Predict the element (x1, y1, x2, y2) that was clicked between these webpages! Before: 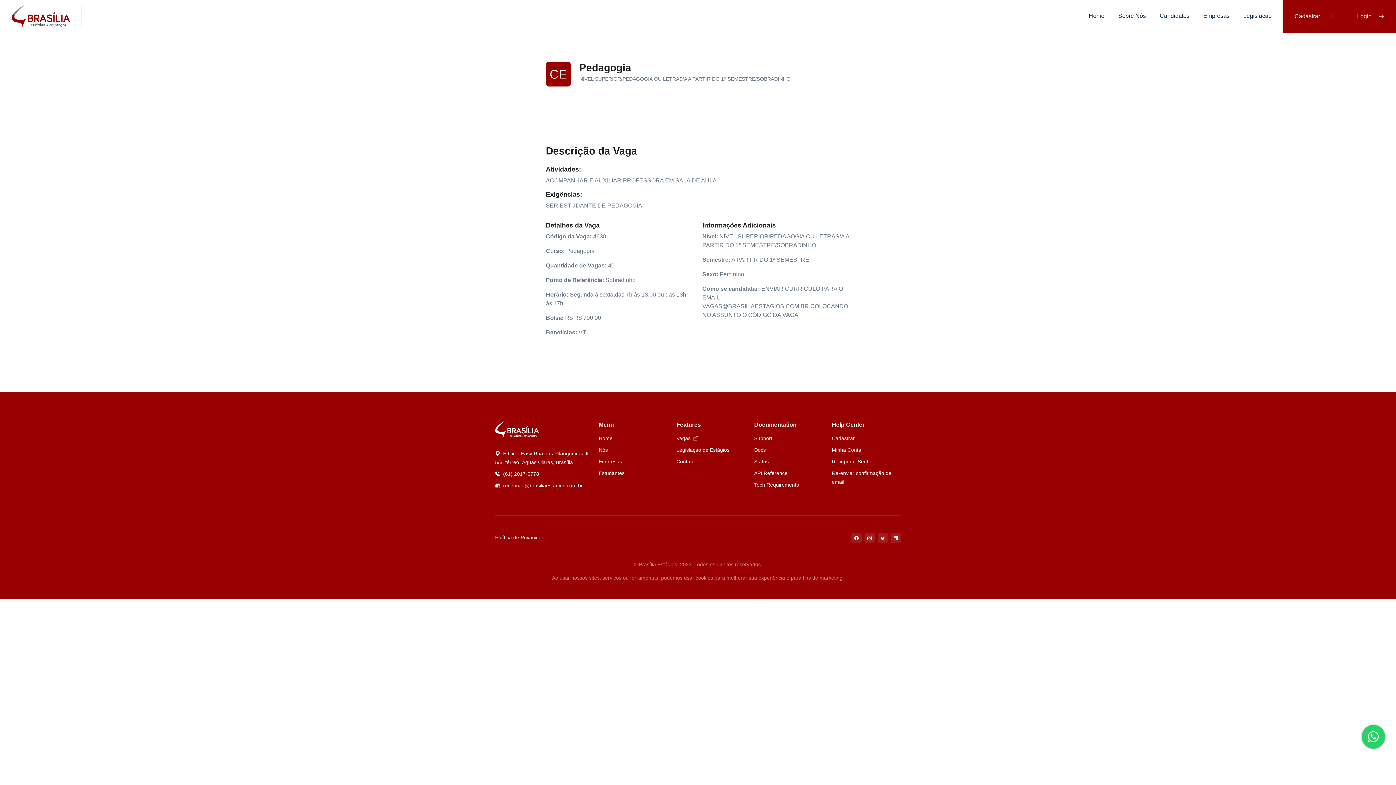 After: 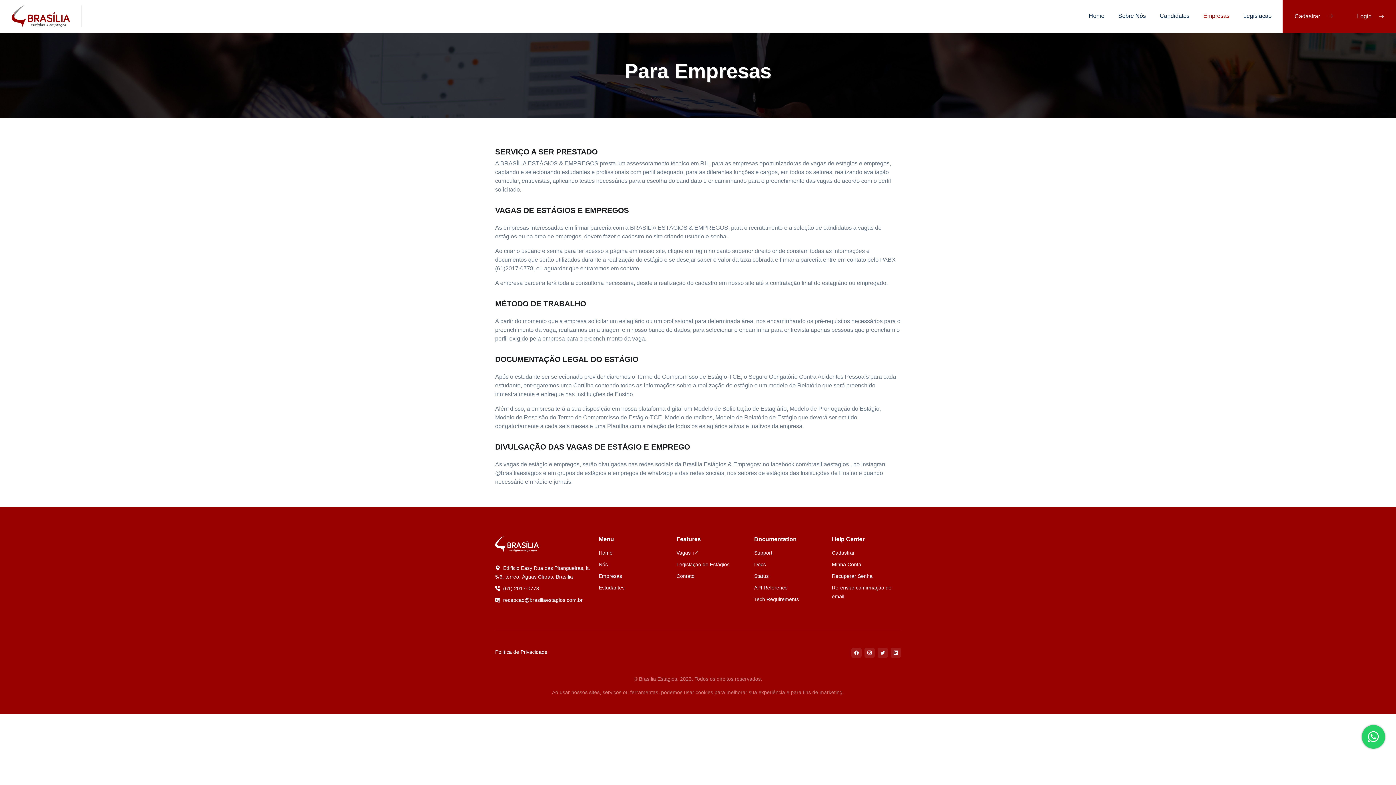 Action: bbox: (598, 458, 622, 464) label: Empresas